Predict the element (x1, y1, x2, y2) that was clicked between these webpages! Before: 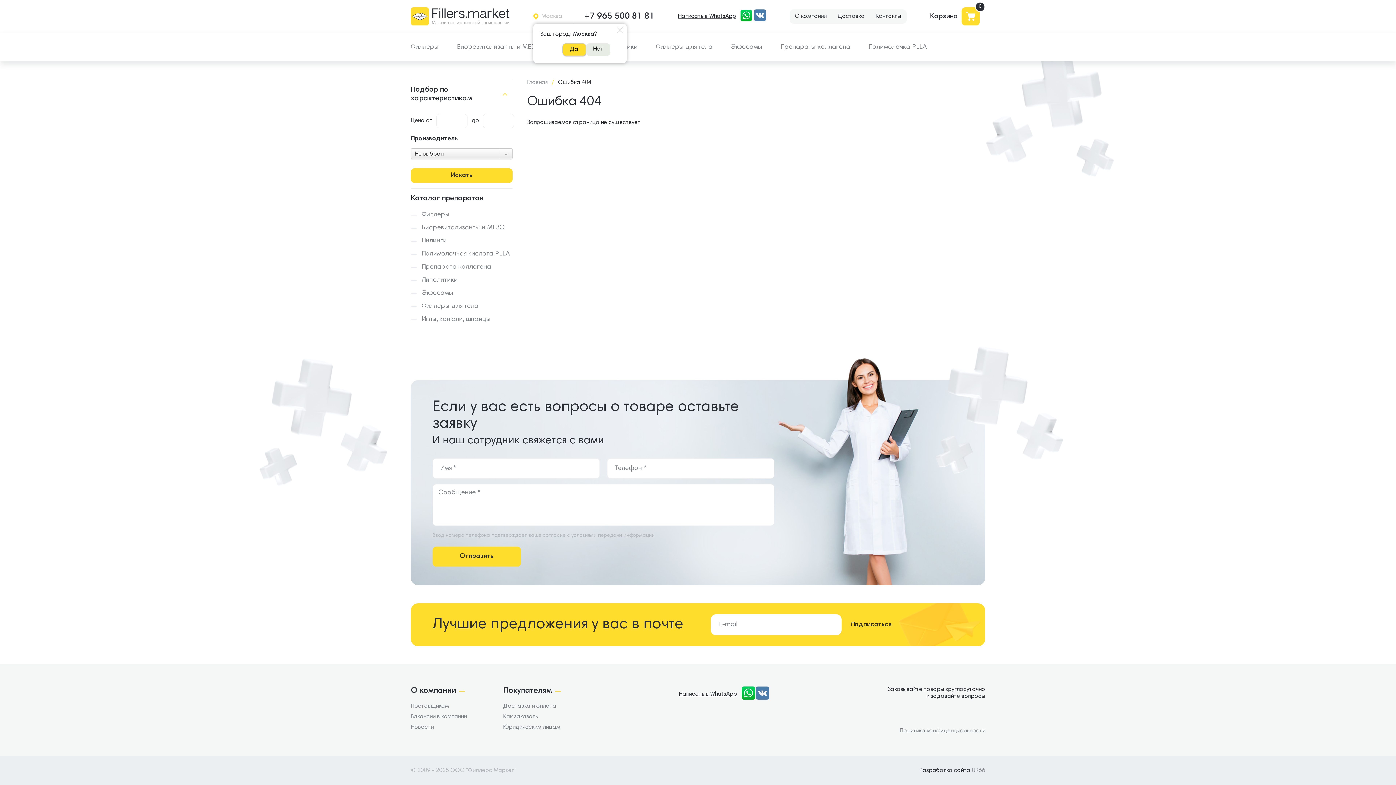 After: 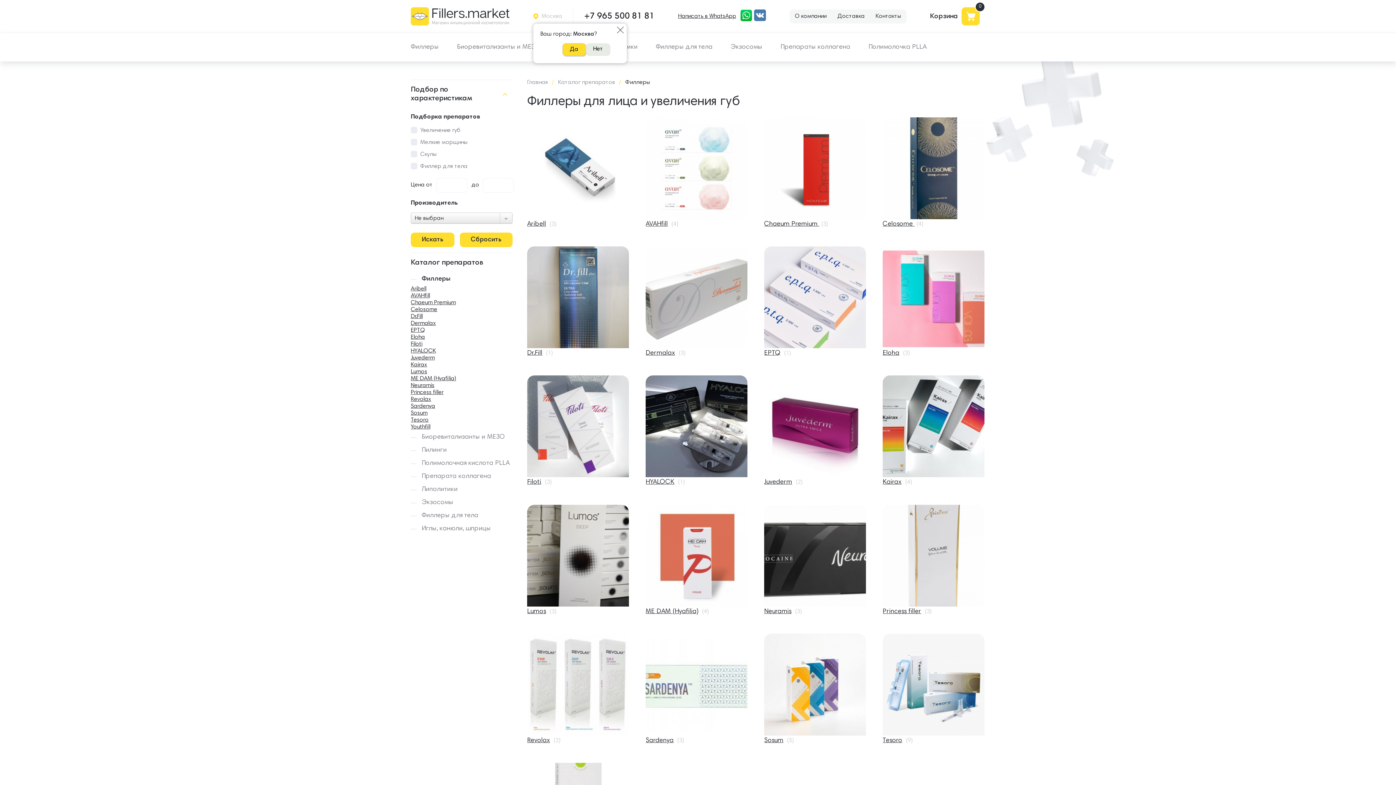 Action: label: Филлеры bbox: (410, 33, 438, 61)